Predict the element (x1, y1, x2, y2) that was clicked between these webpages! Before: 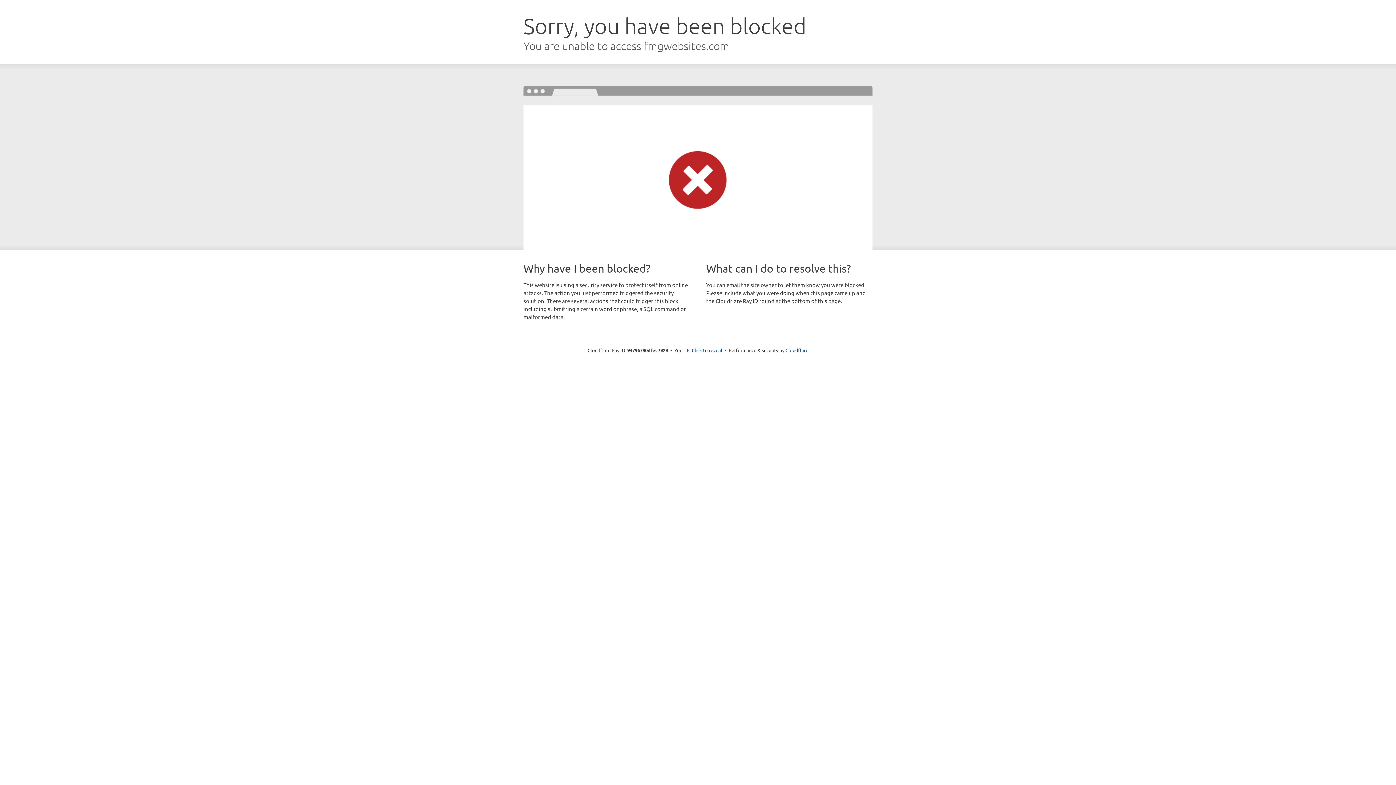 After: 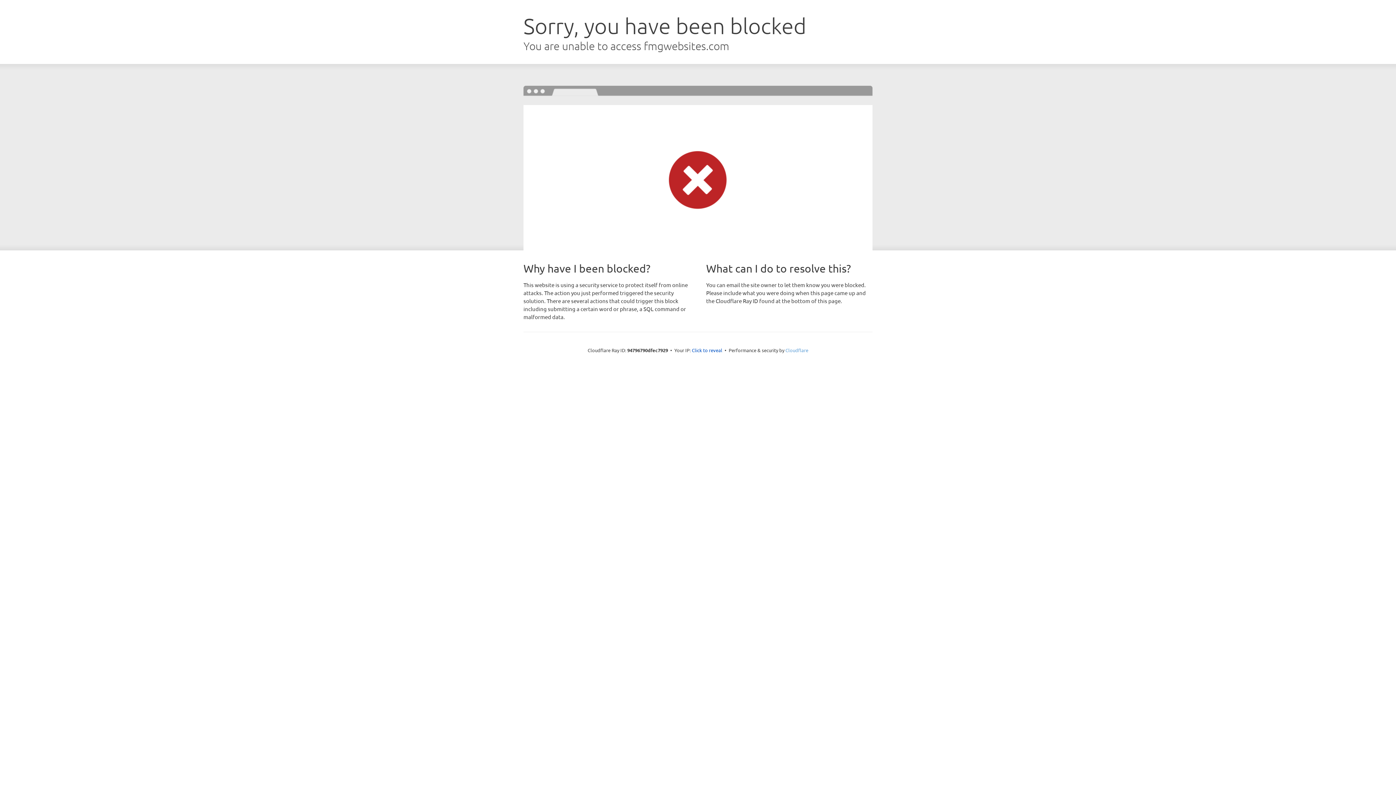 Action: label: Cloudflare bbox: (785, 347, 808, 353)